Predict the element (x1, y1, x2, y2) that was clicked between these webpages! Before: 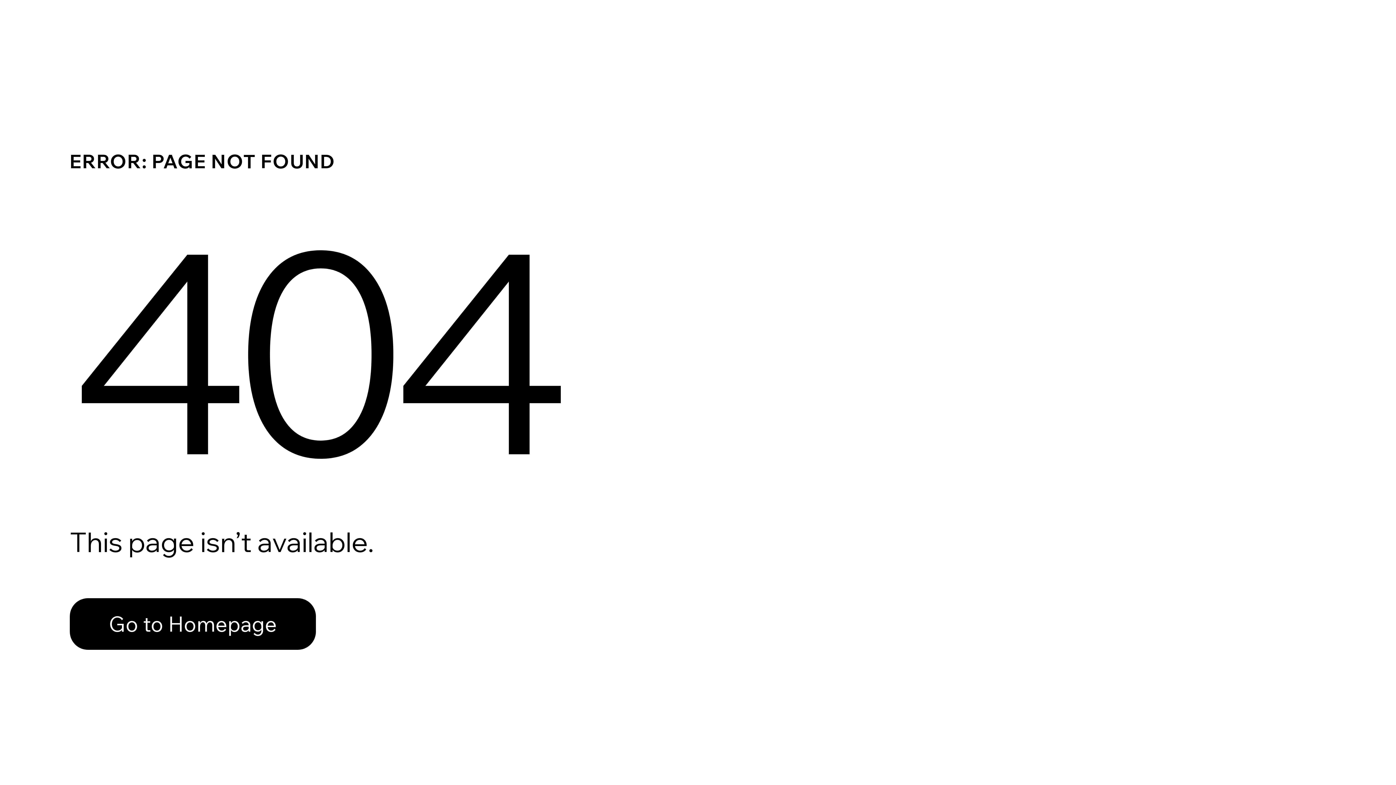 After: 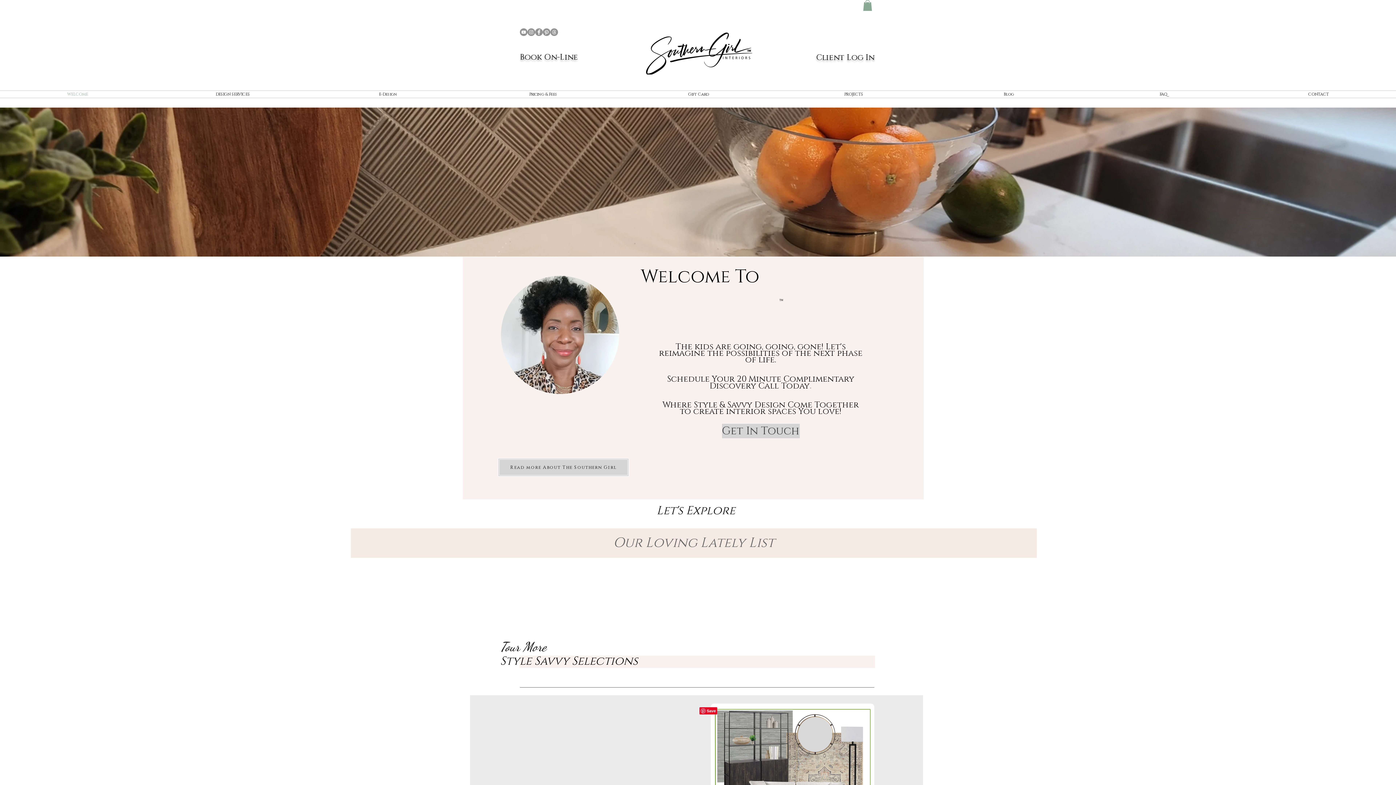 Action: label: Go to Homepage bbox: (69, 598, 316, 650)